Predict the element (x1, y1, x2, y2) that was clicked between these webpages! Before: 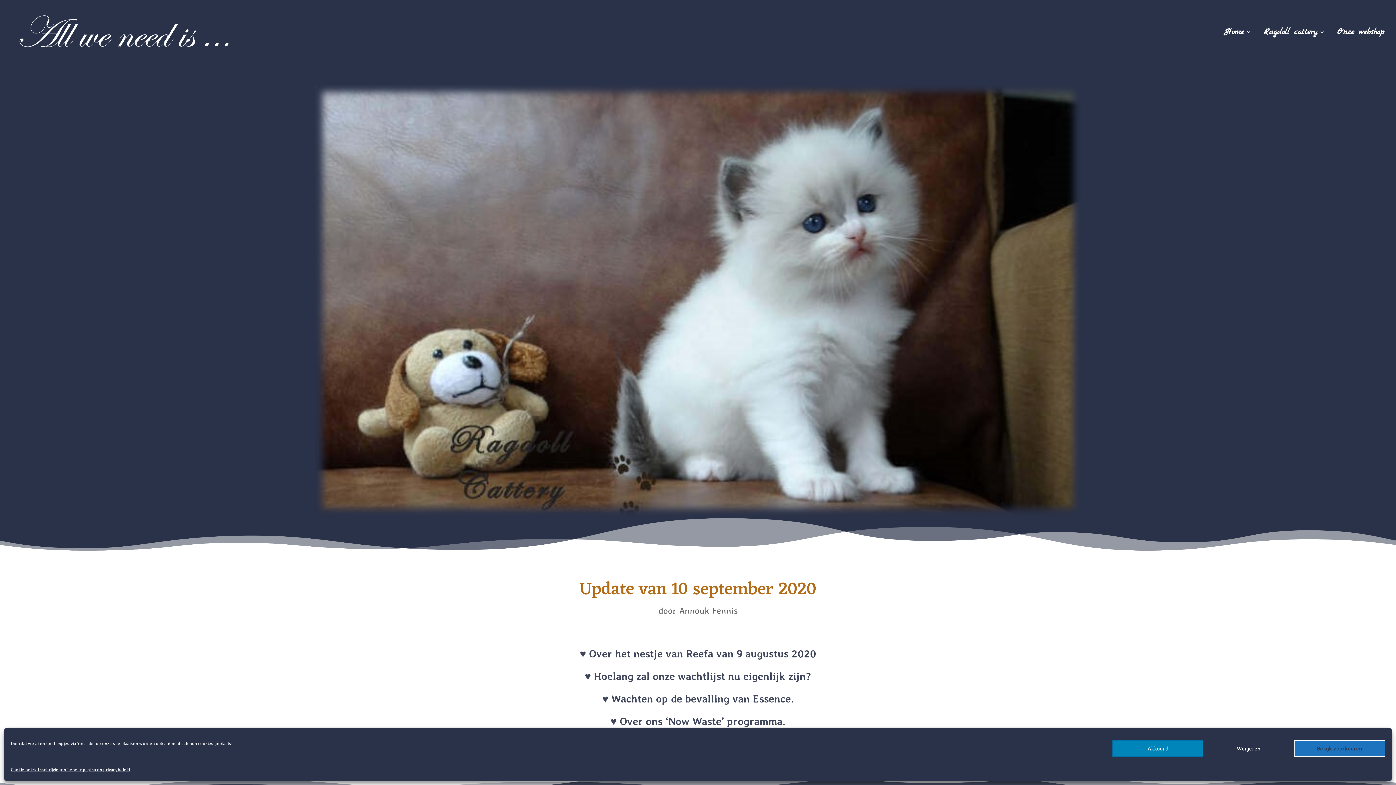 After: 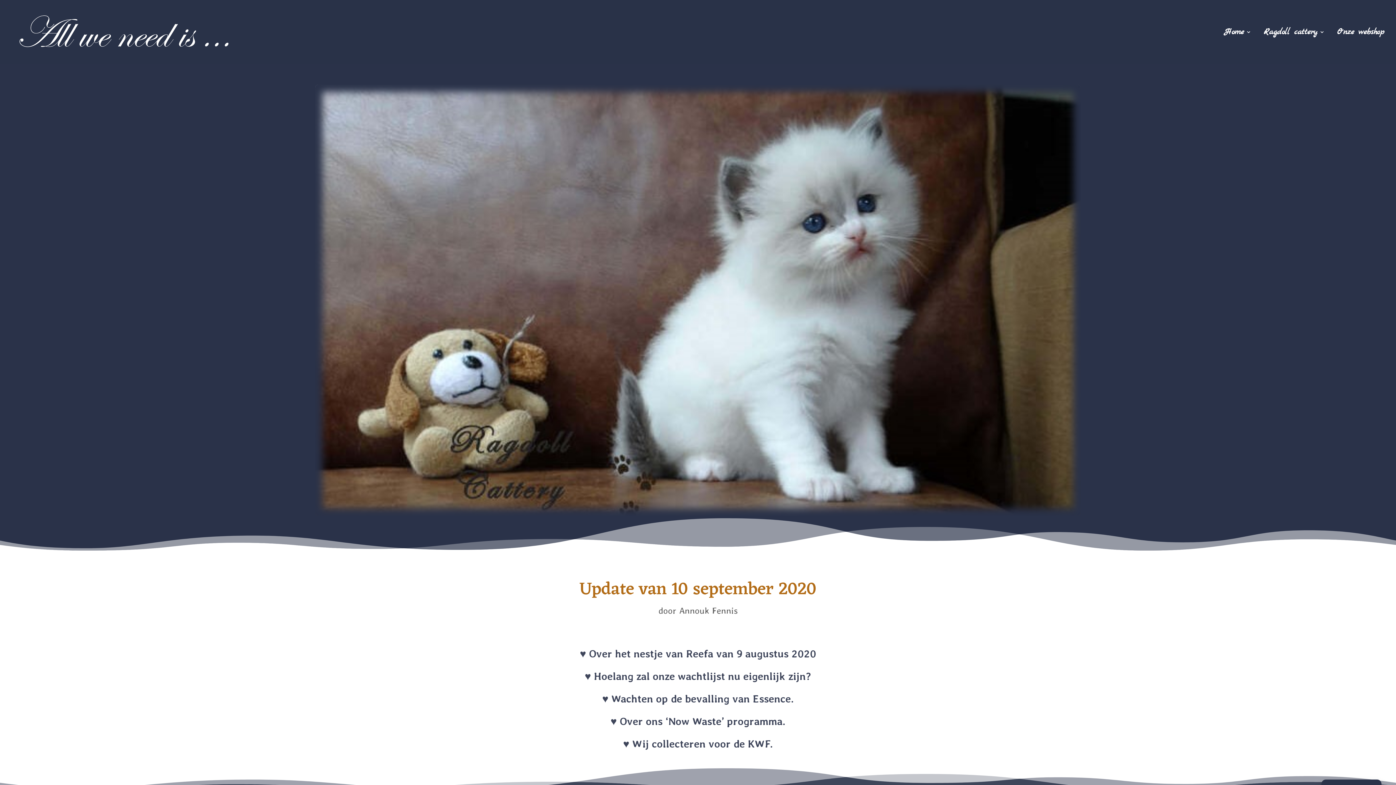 Action: bbox: (1203, 740, 1294, 757) label: Weigeren